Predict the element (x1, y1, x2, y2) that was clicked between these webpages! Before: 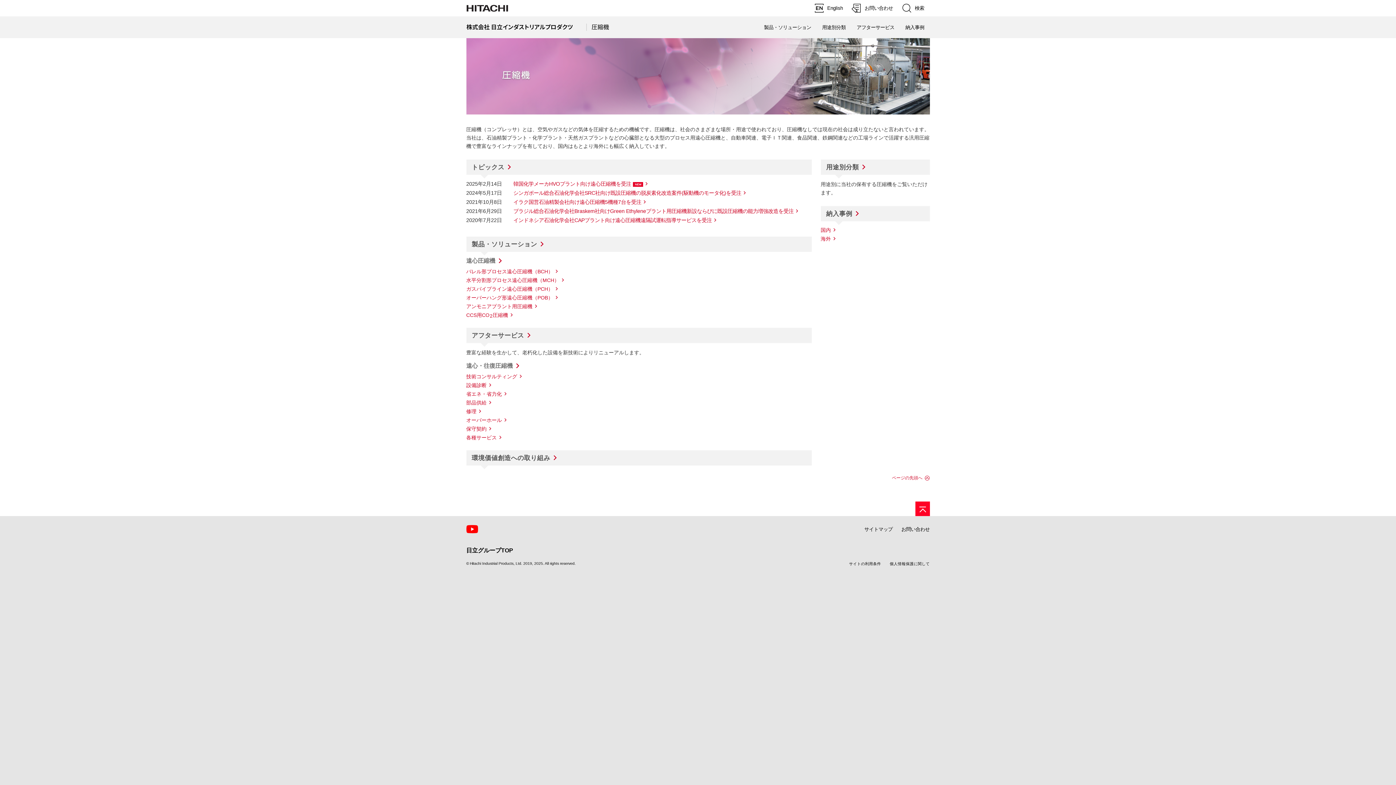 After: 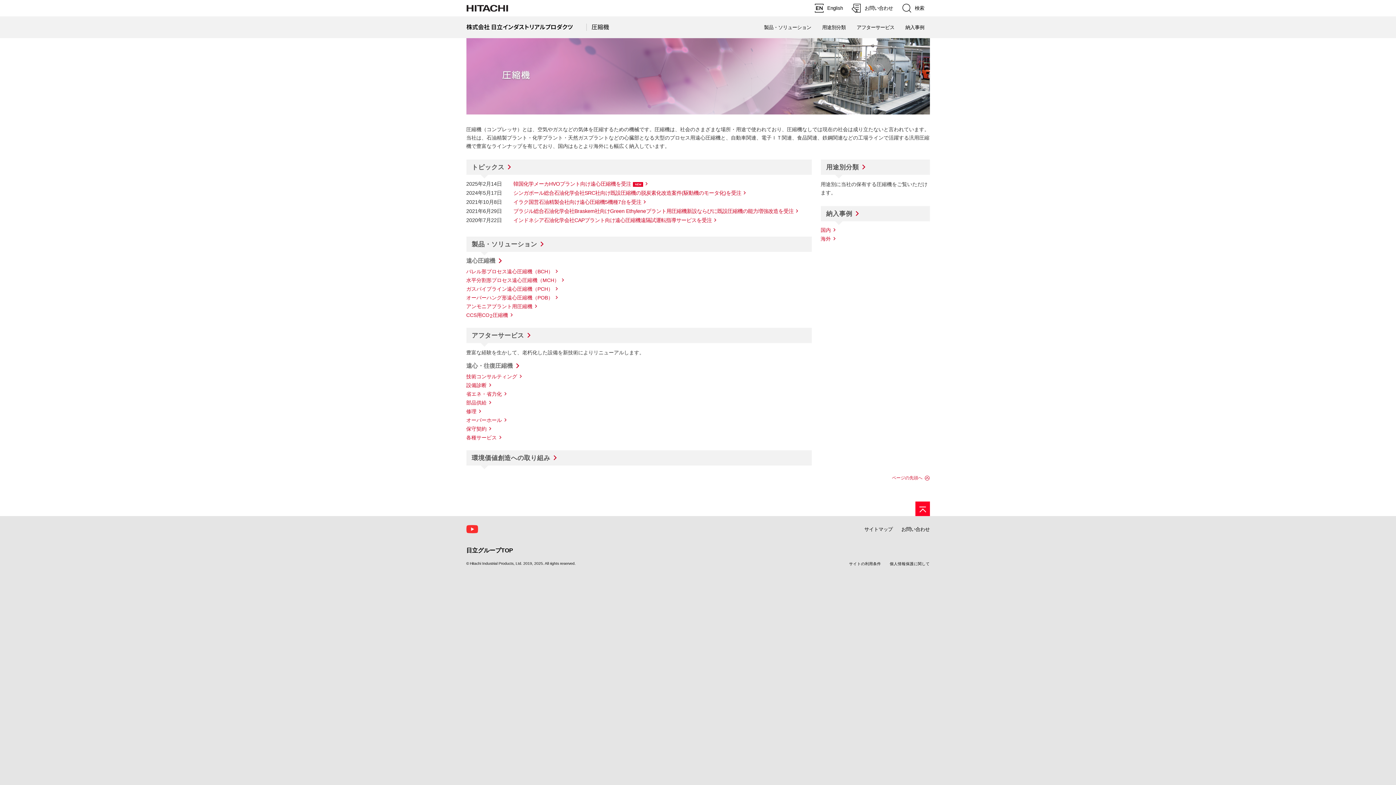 Action: bbox: (466, 523, 478, 535)